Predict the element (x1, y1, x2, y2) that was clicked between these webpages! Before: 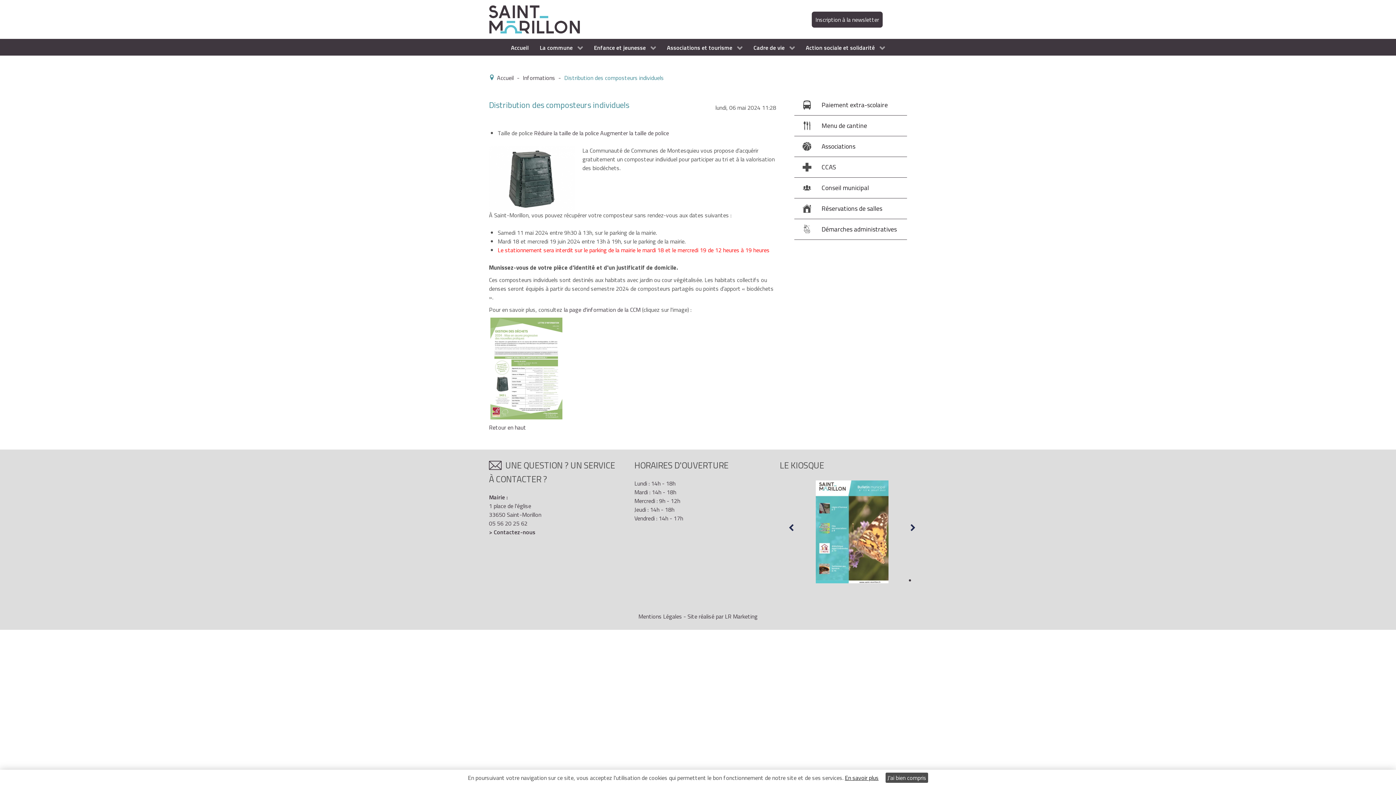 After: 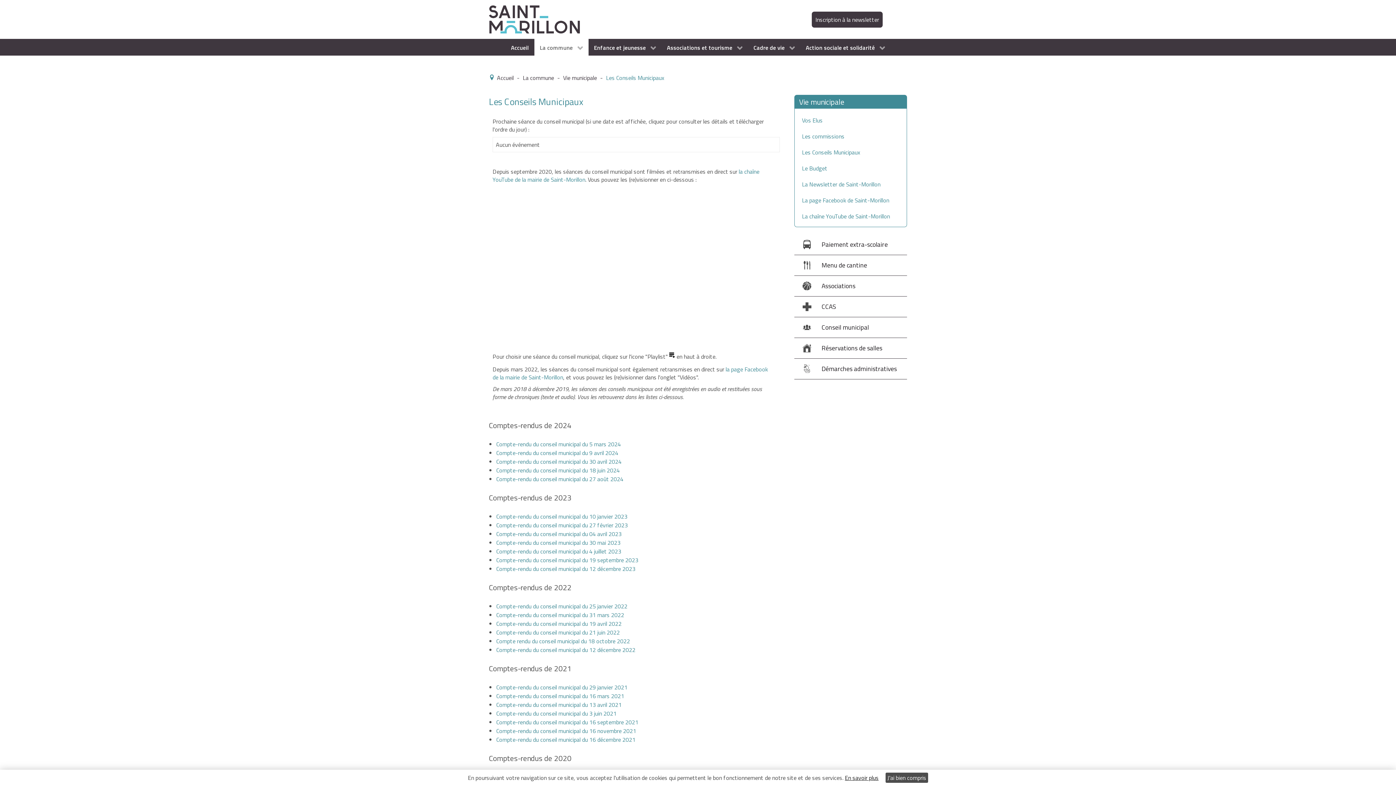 Action: bbox: (794, 177, 907, 198)